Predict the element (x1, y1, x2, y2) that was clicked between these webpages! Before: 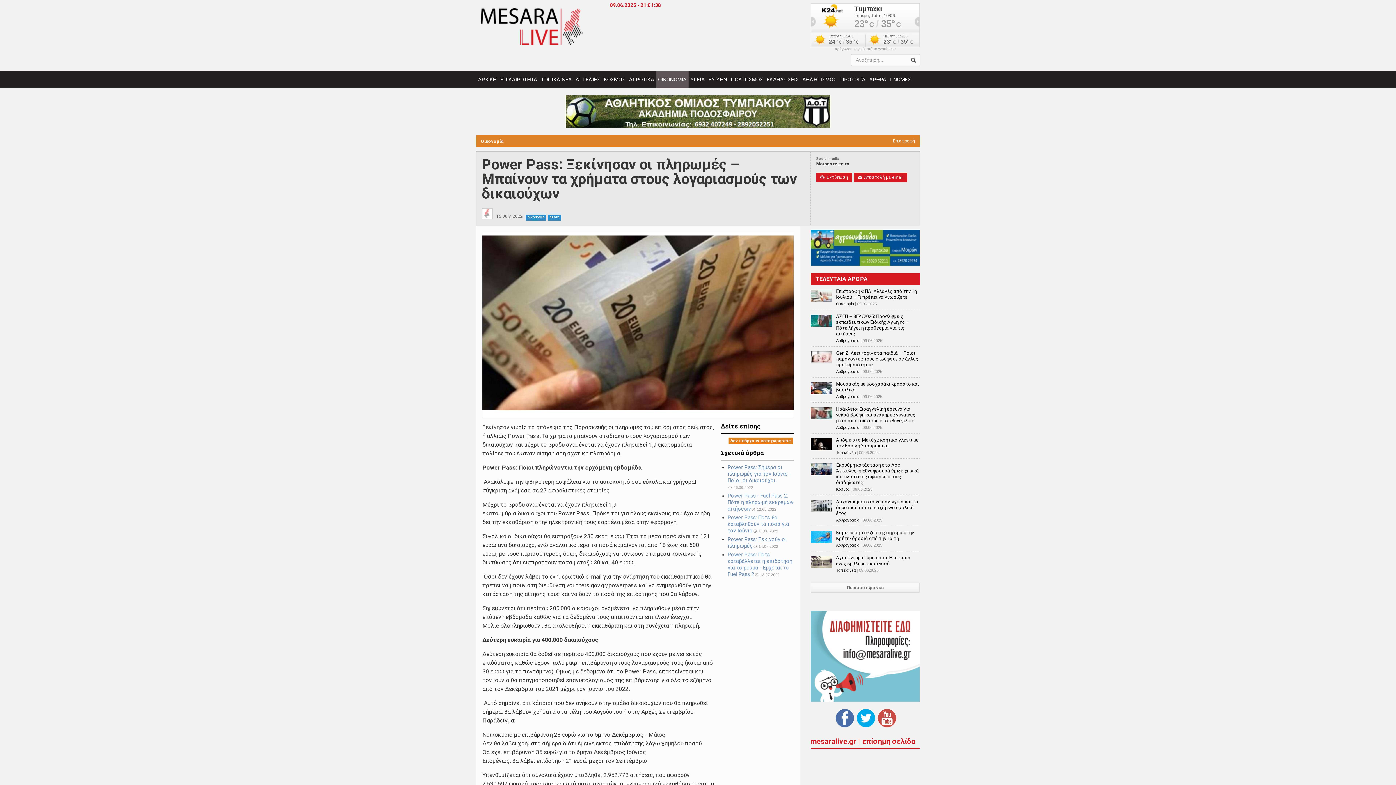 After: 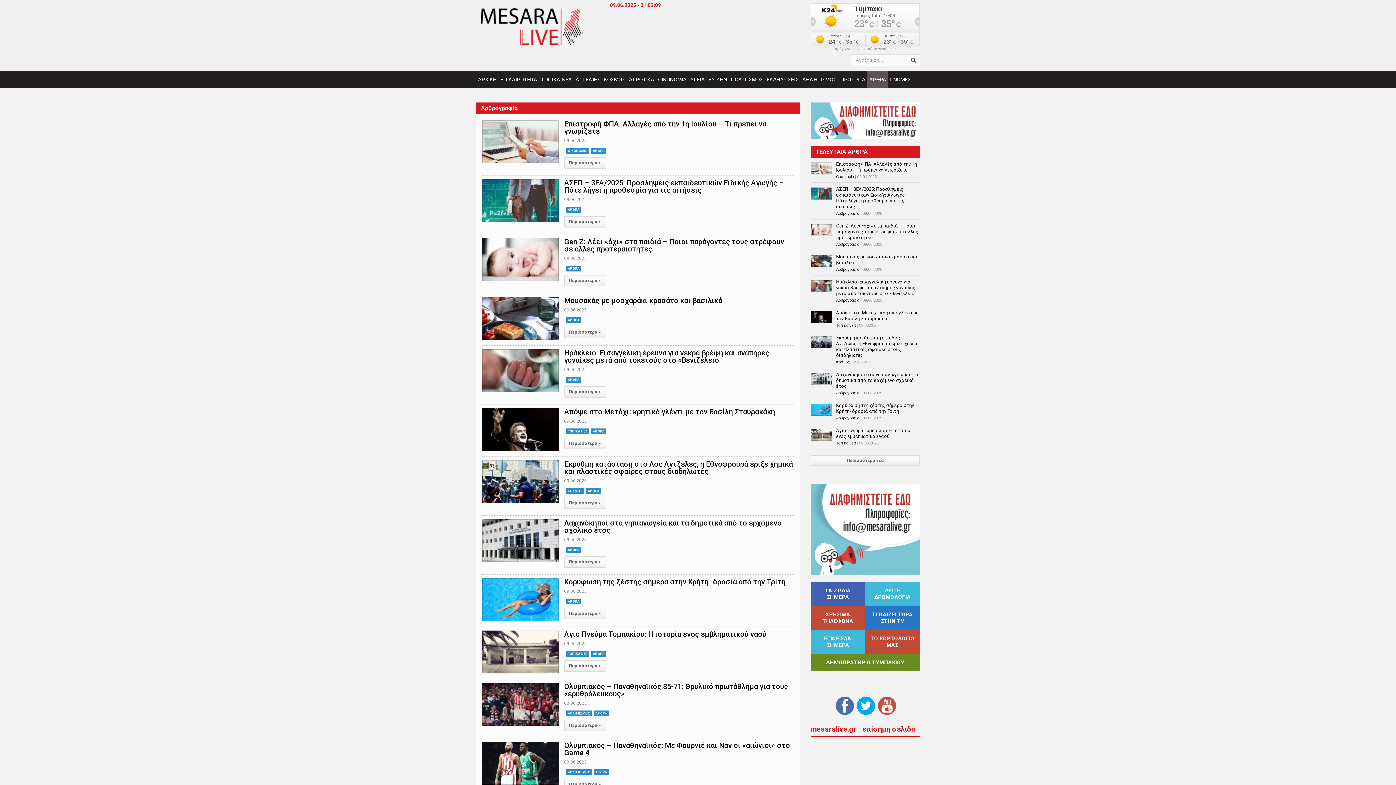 Action: label: Αρθρογραφία bbox: (836, 394, 859, 398)